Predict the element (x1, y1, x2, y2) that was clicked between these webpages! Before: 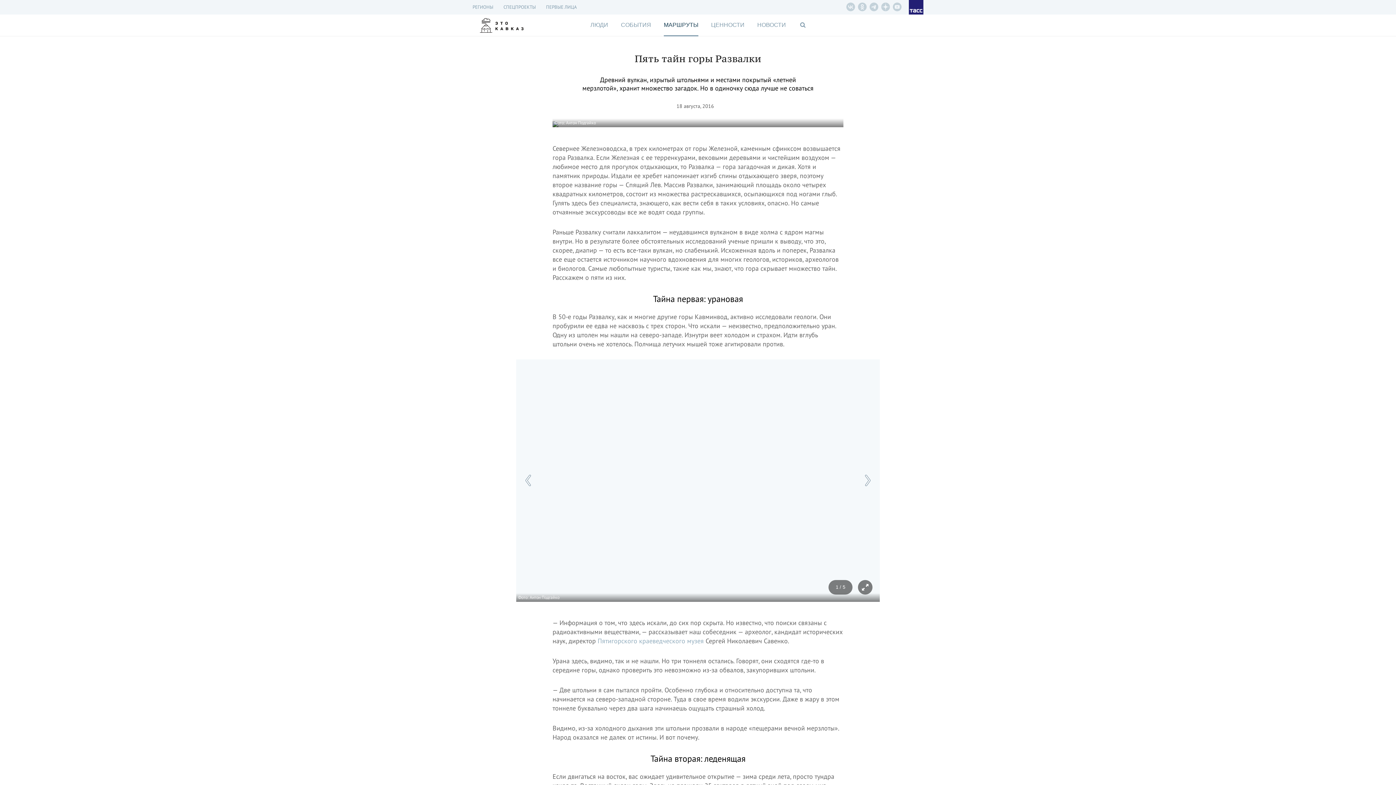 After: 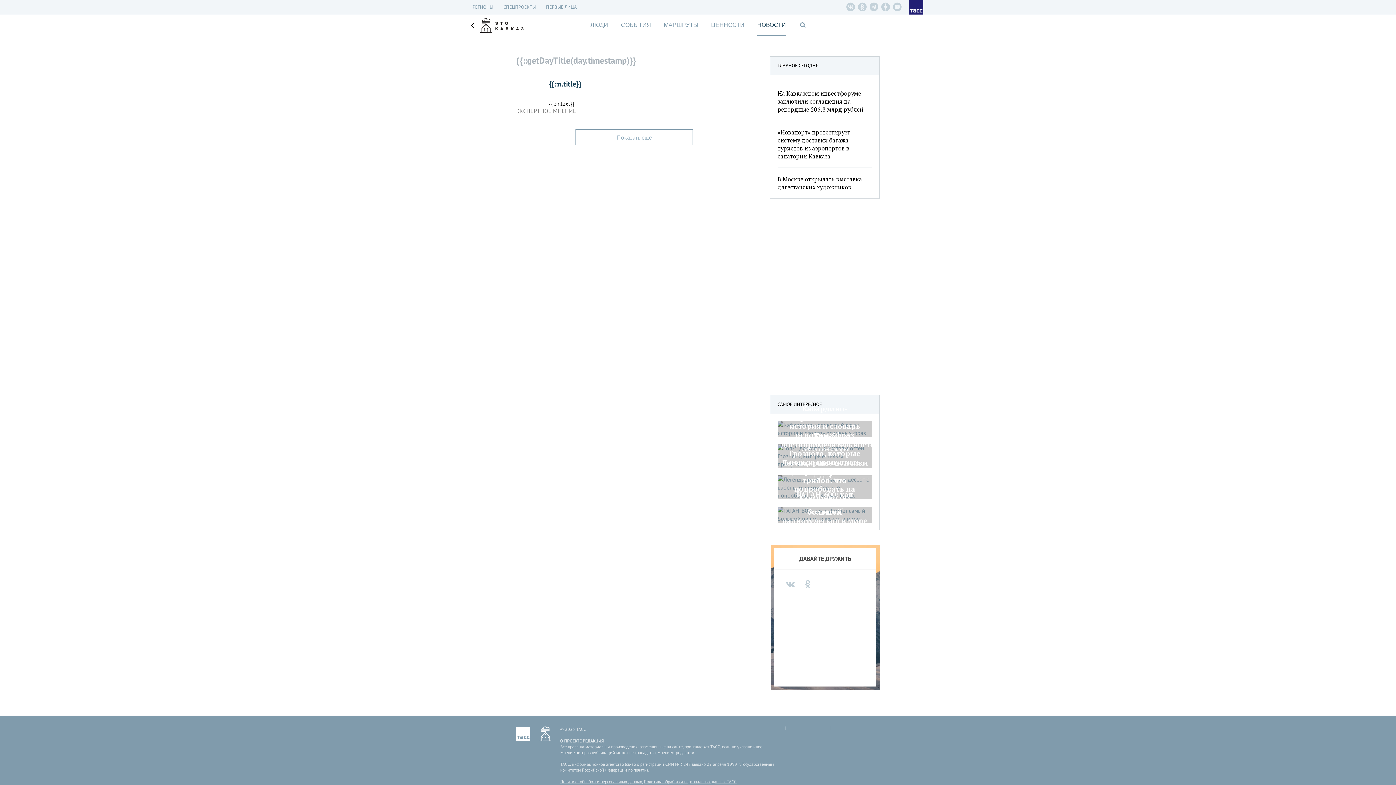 Action: label: НОВОСТИ bbox: (757, 14, 786, 35)